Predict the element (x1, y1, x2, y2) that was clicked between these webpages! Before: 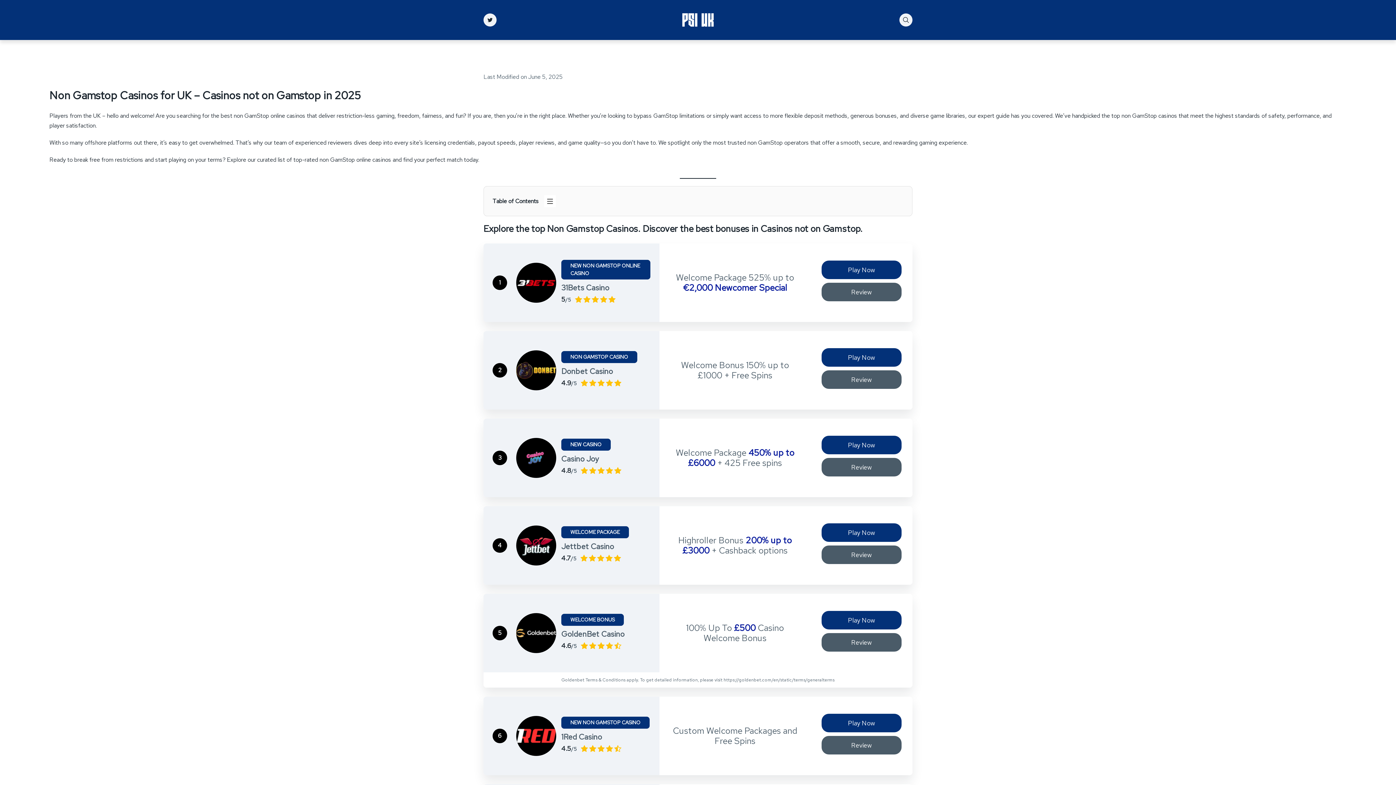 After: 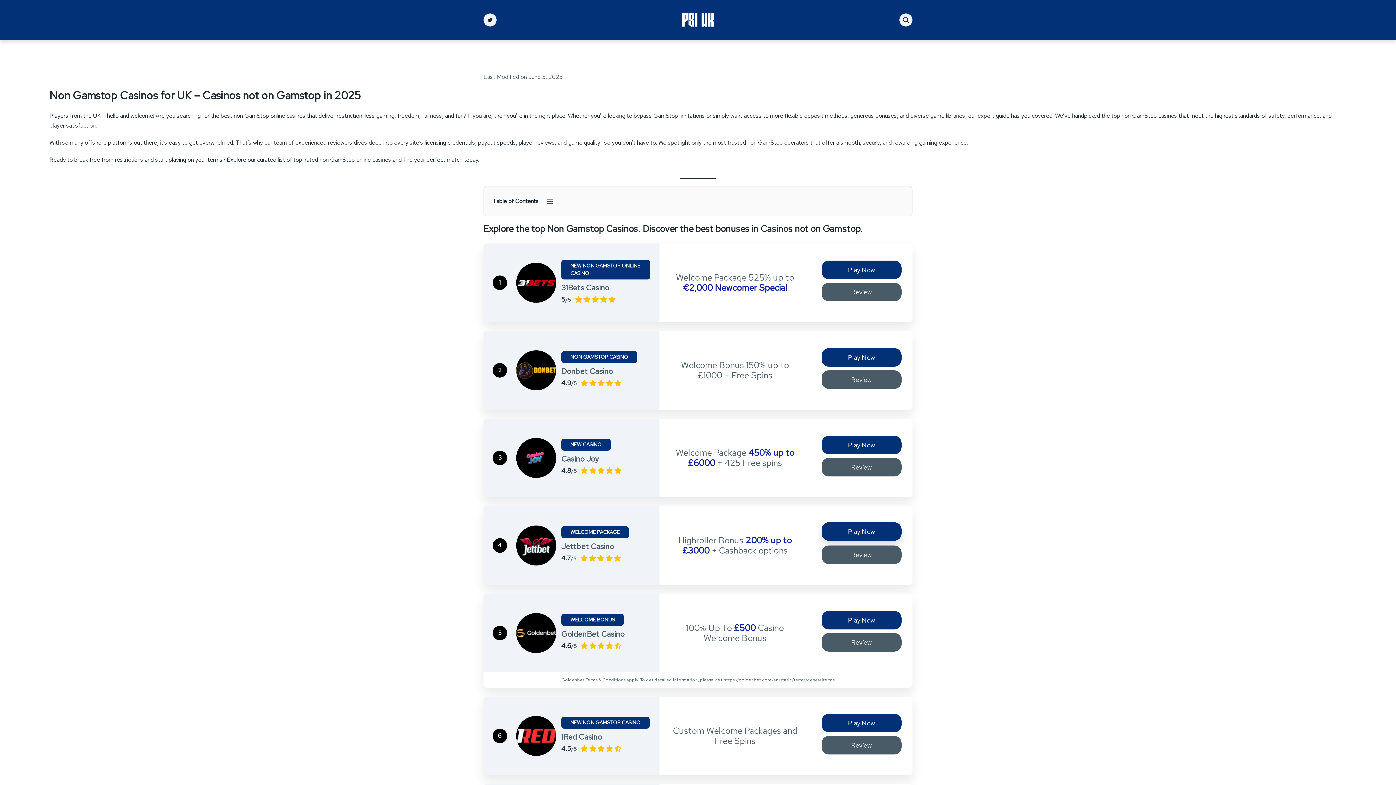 Action: label: Play Now bbox: (821, 523, 901, 542)